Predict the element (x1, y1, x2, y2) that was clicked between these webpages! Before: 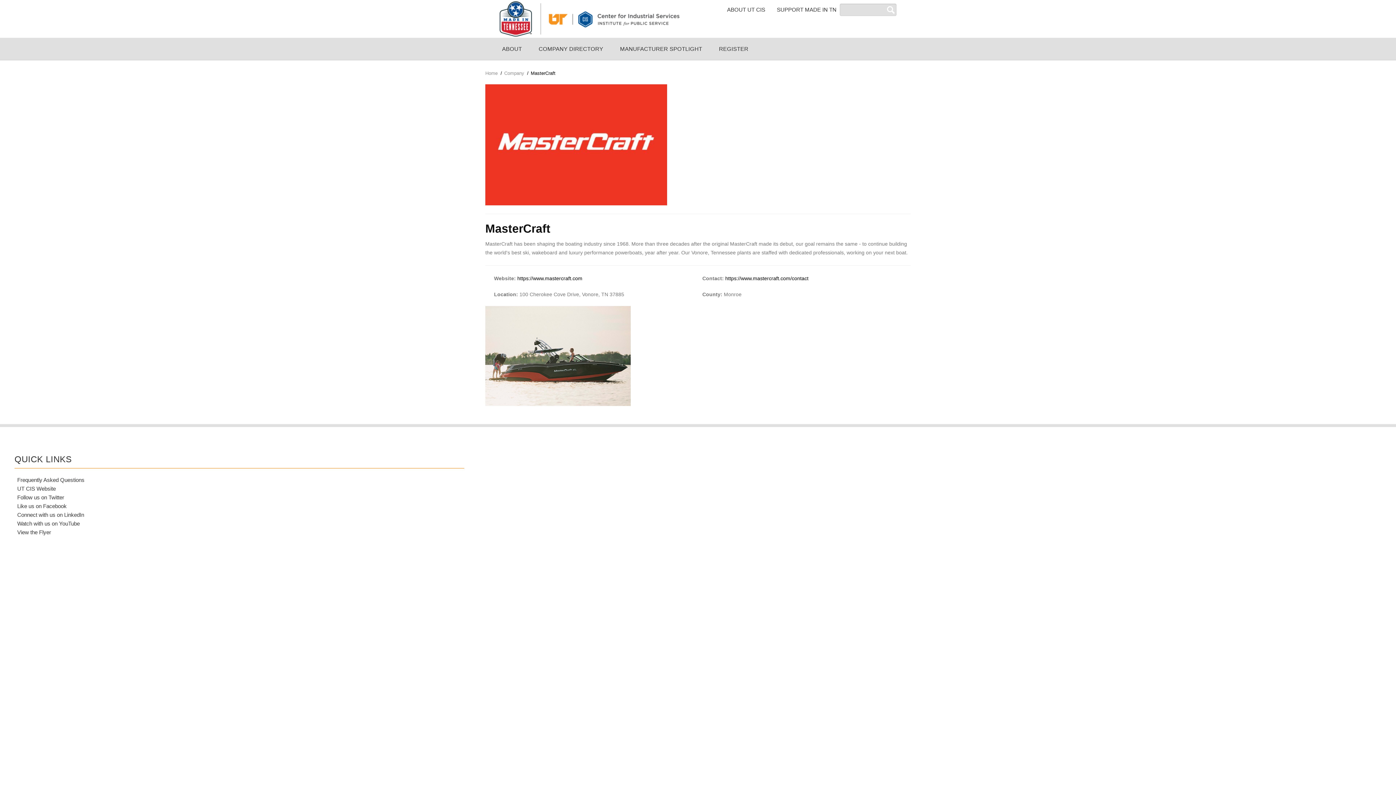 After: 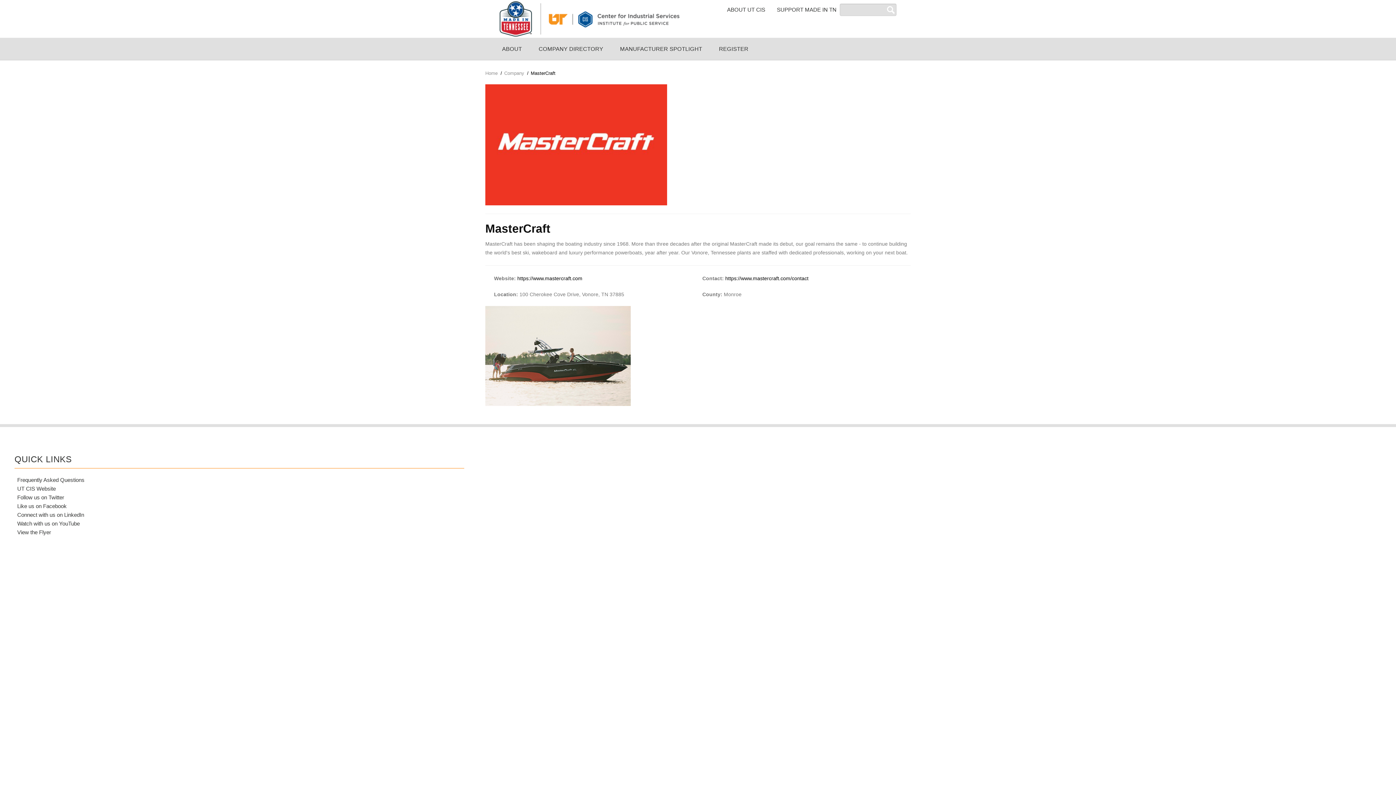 Action: bbox: (485, 352, 630, 358)